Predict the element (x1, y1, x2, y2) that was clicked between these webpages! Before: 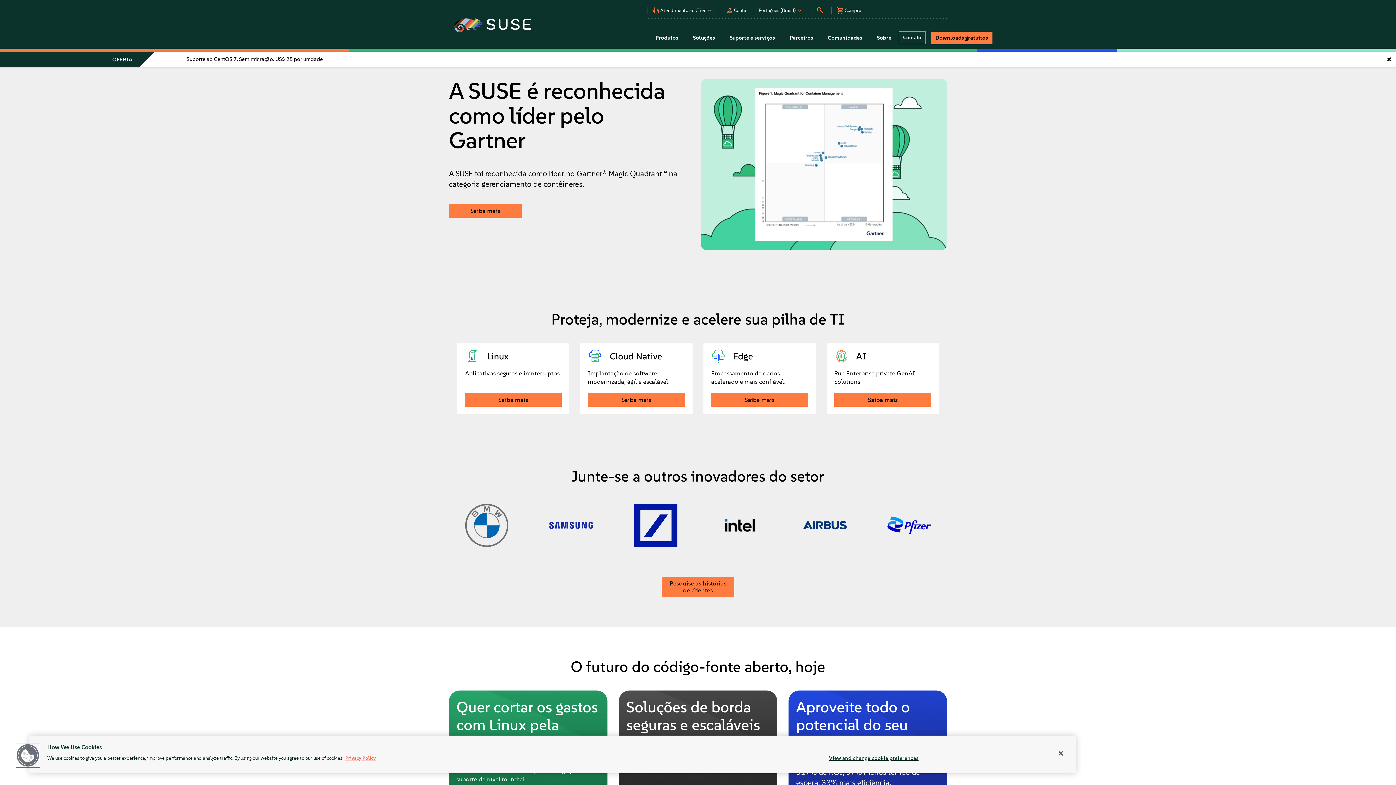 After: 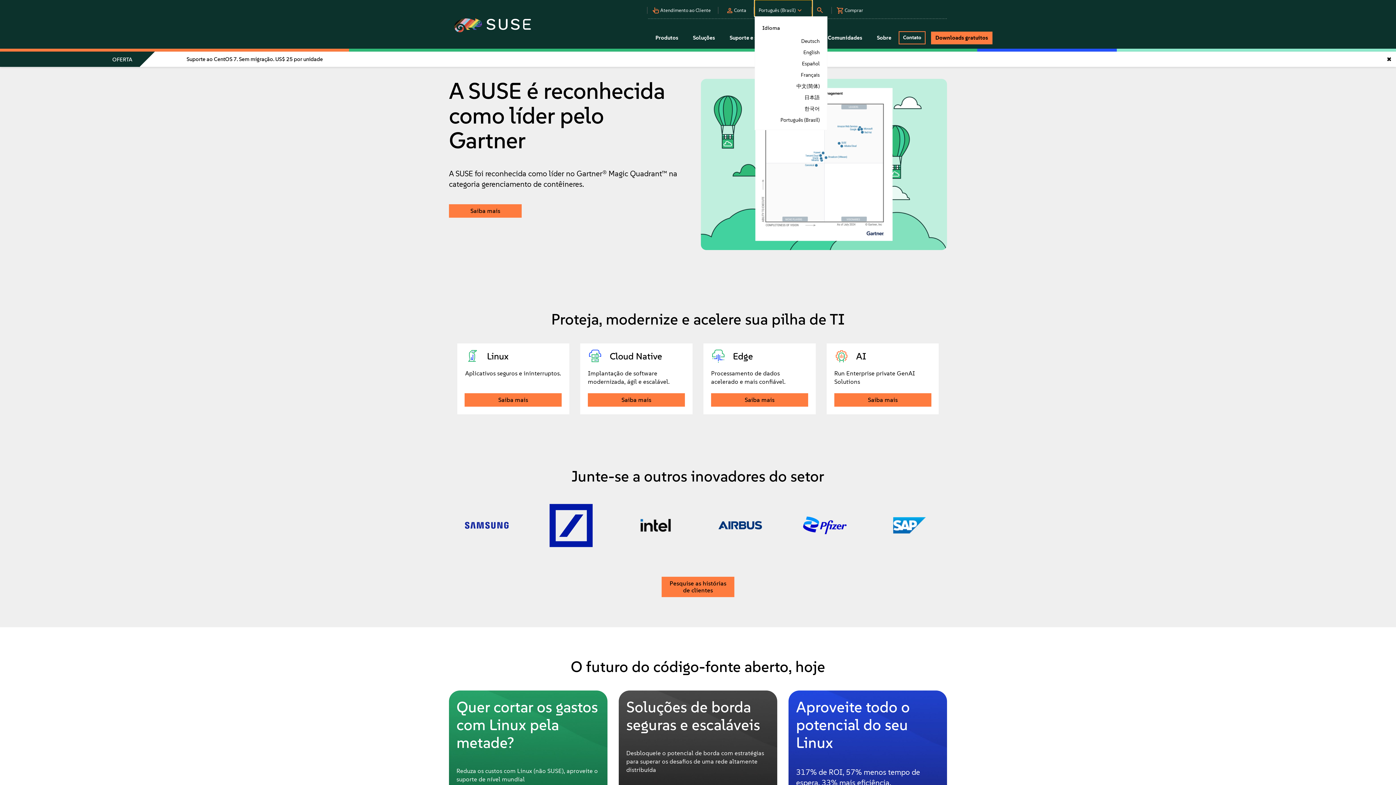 Action: label: Português (Brasil) bbox: (754, 0, 812, 16)